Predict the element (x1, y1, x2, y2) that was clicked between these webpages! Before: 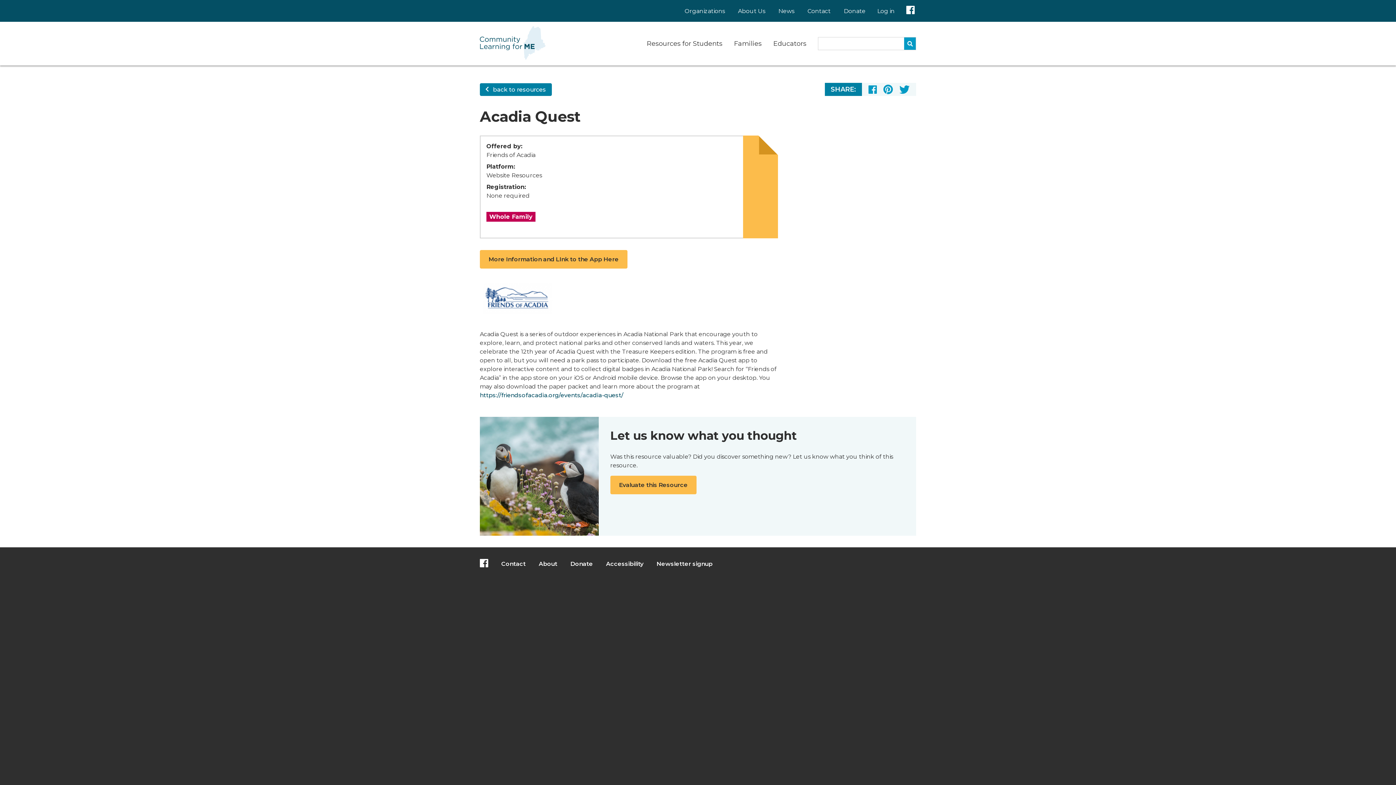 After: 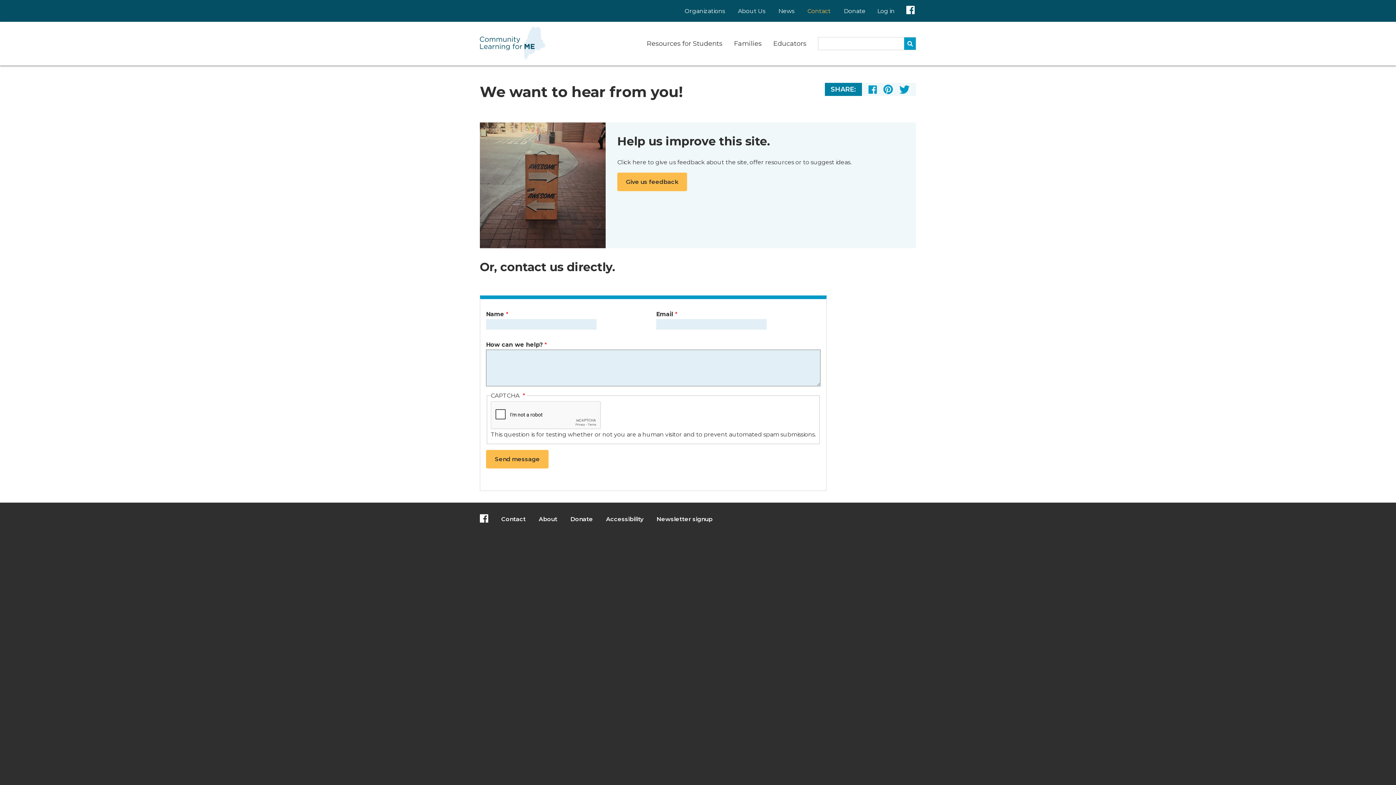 Action: label: Contact bbox: (501, 560, 525, 567)